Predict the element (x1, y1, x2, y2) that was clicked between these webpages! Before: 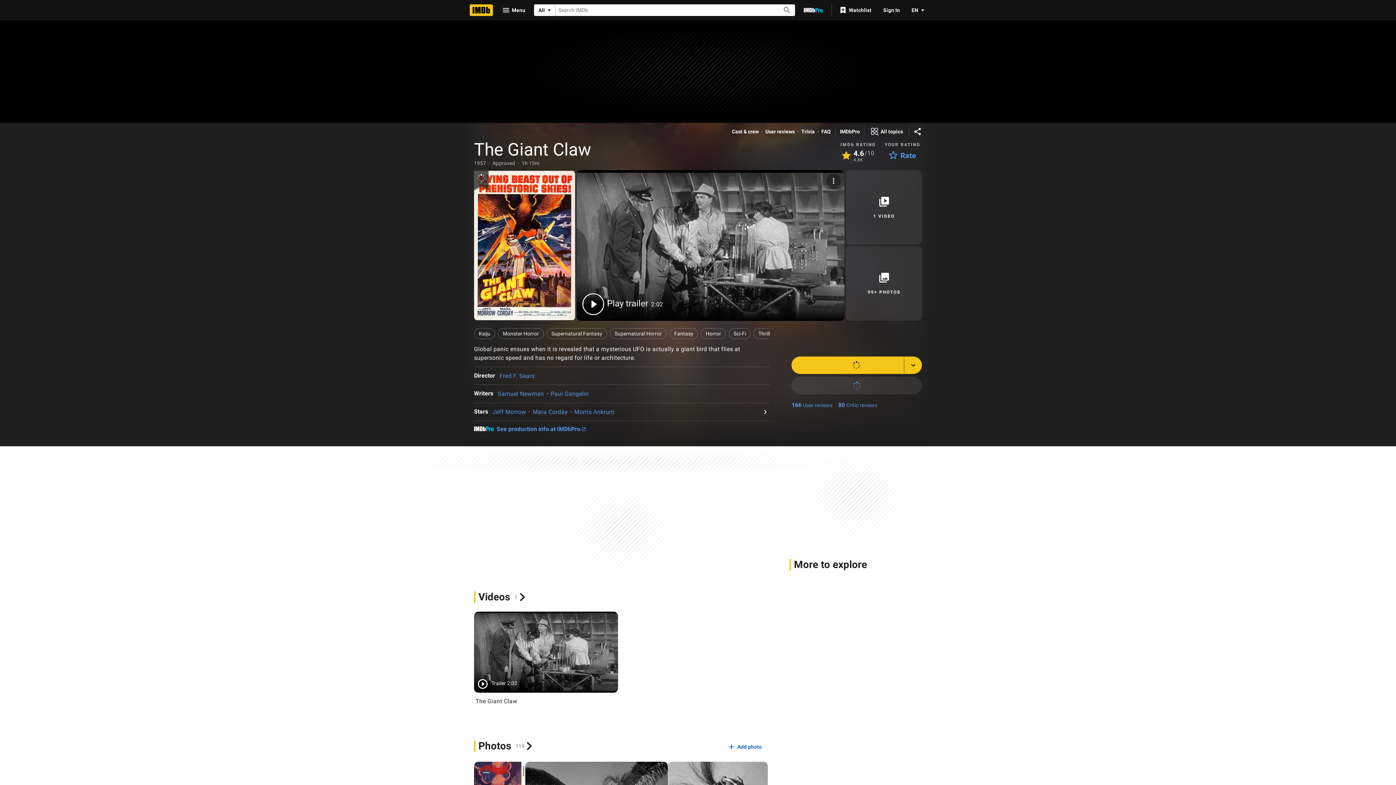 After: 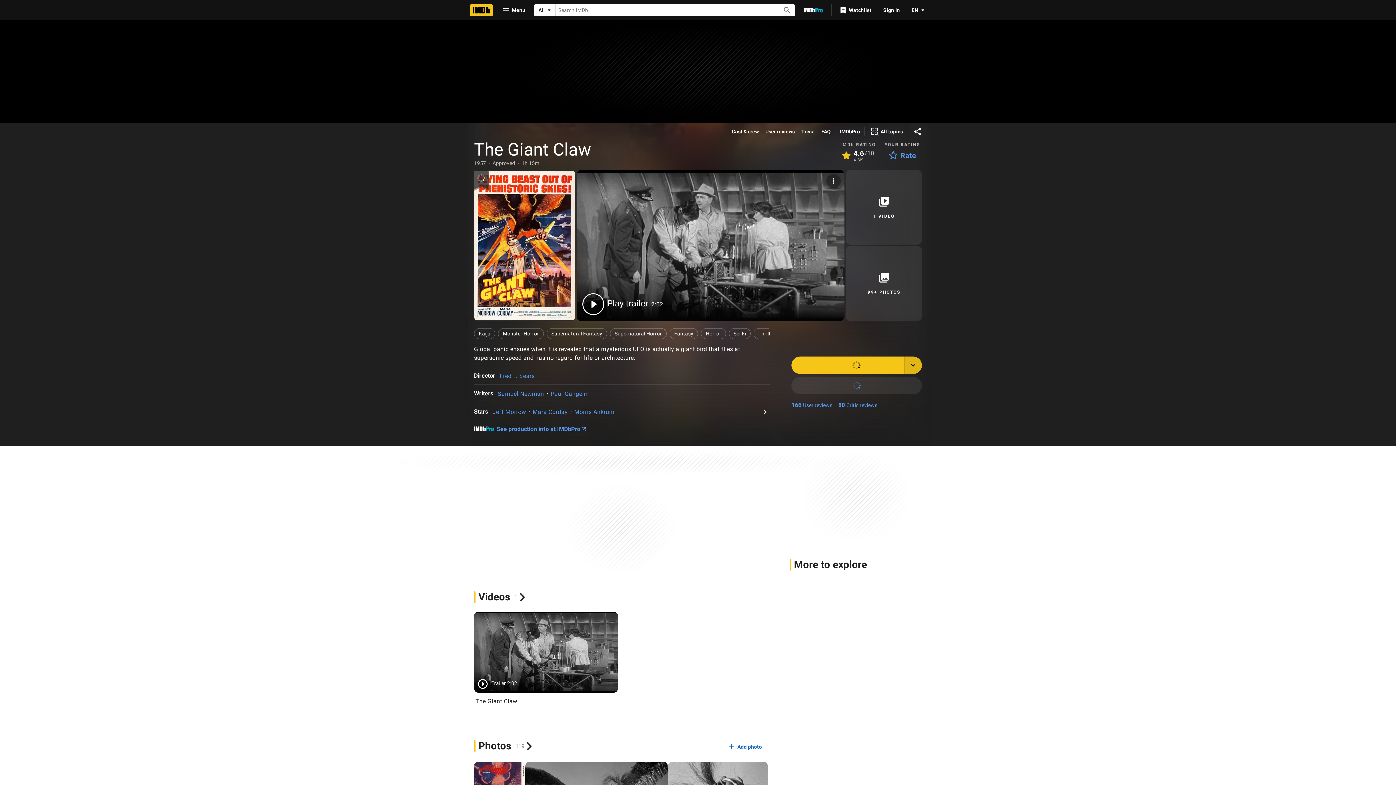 Action: bbox: (904, 356, 922, 374) label: Add title to another list